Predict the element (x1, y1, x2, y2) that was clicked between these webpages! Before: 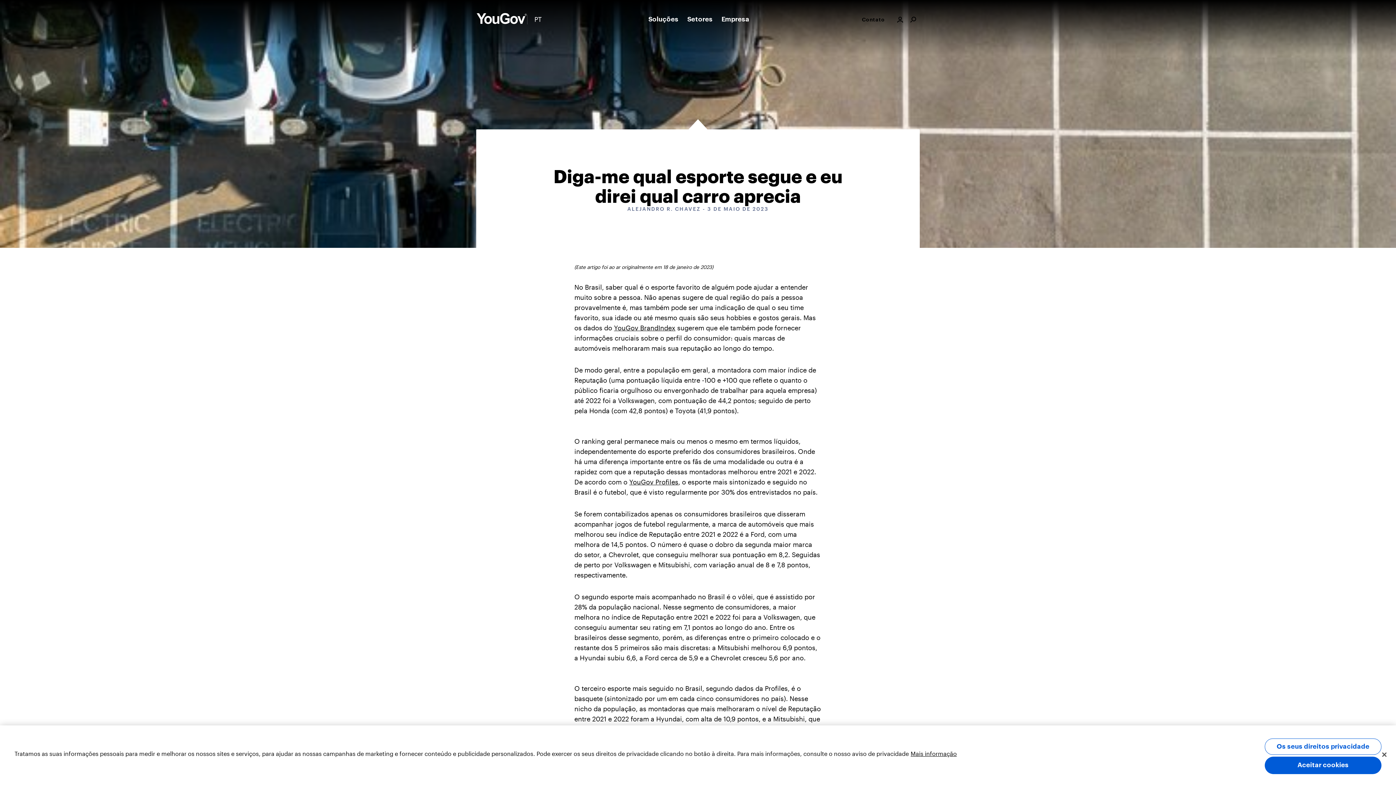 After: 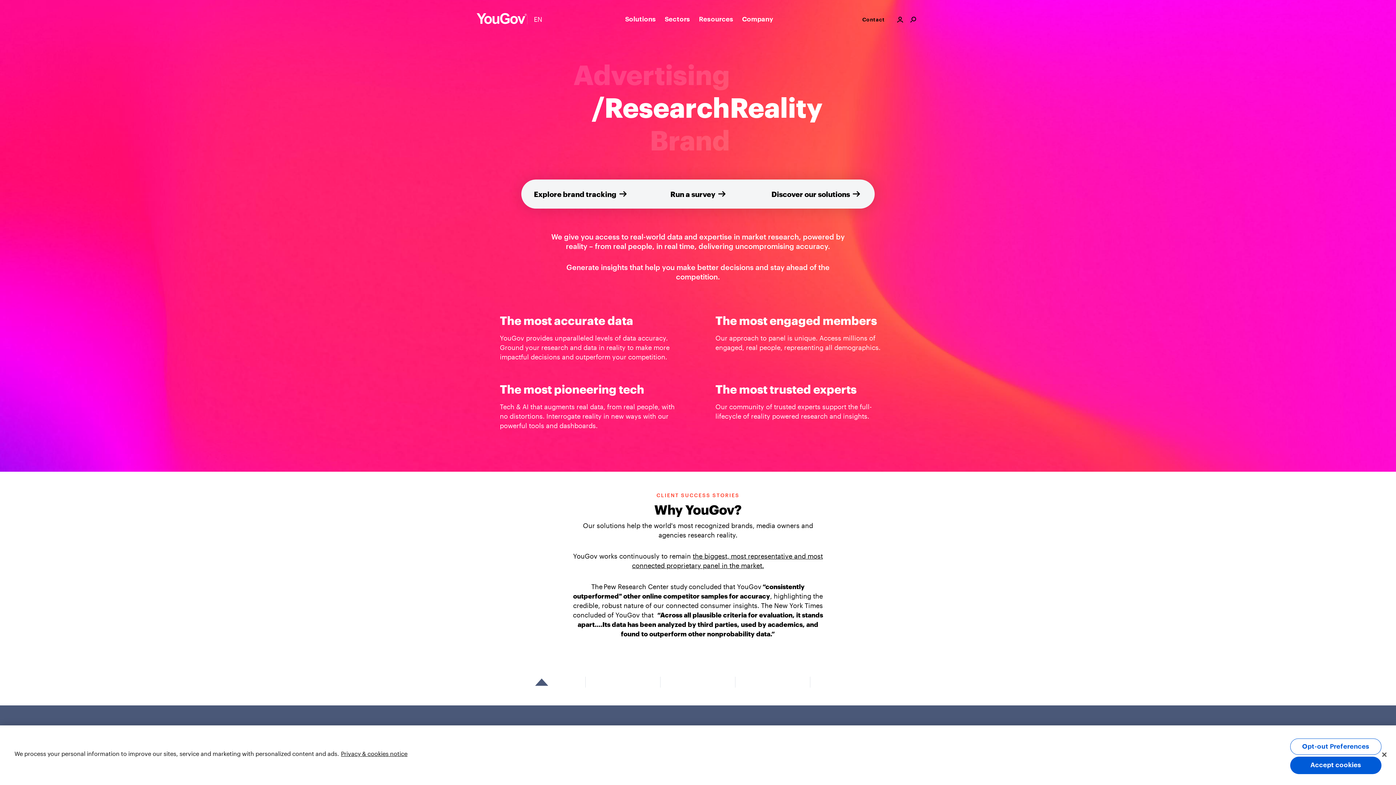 Action: bbox: (476, 12, 527, 26)